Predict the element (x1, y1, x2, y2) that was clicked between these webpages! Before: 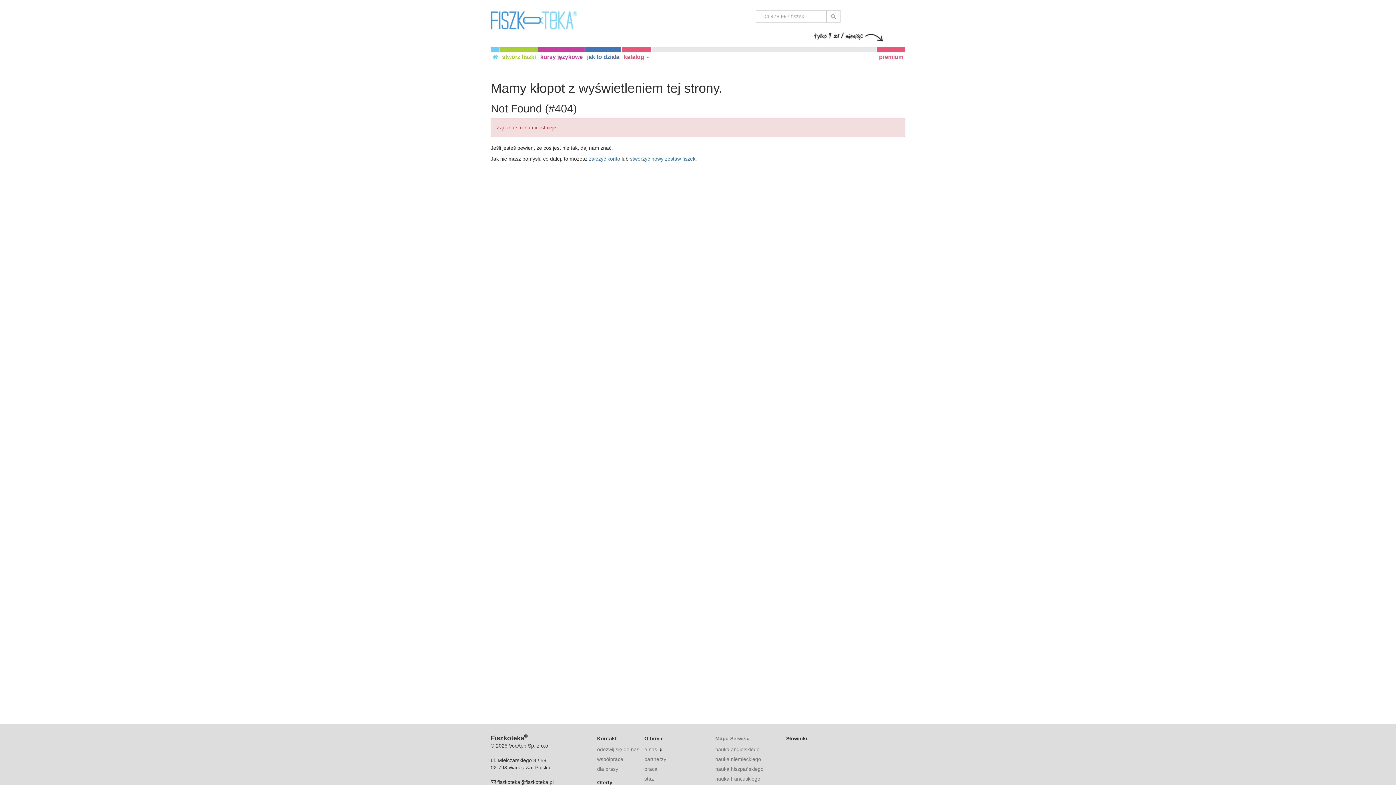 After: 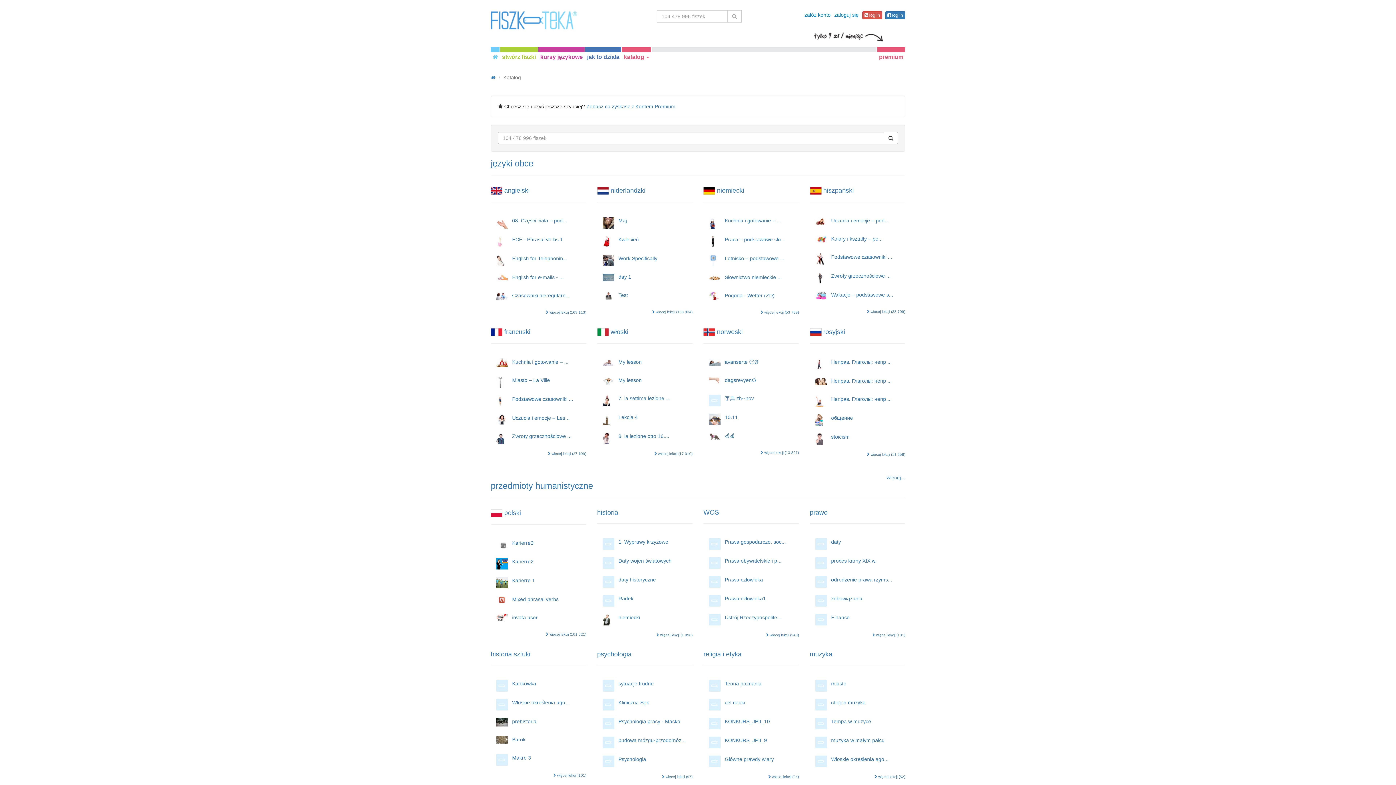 Action: bbox: (715, 736, 749, 741) label: Mapa Serwisu